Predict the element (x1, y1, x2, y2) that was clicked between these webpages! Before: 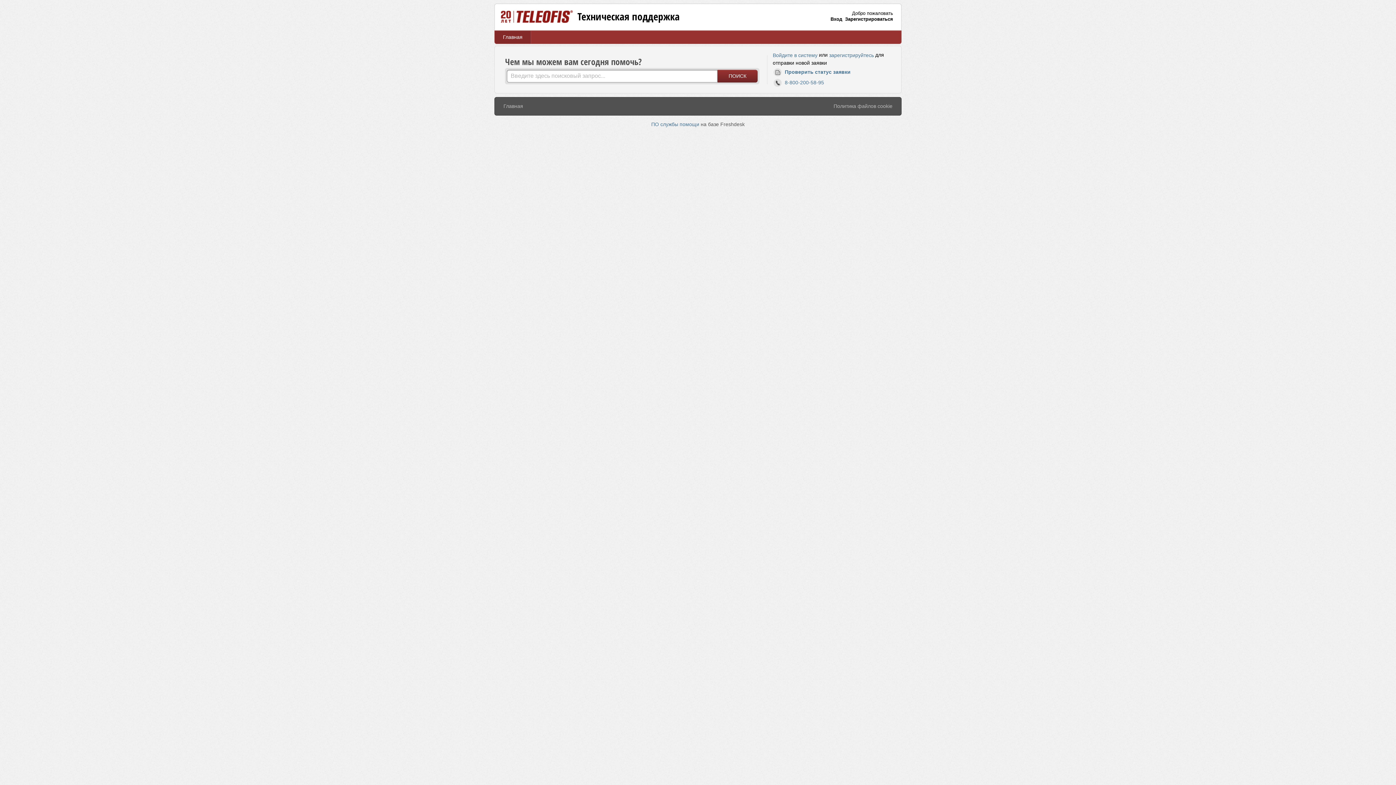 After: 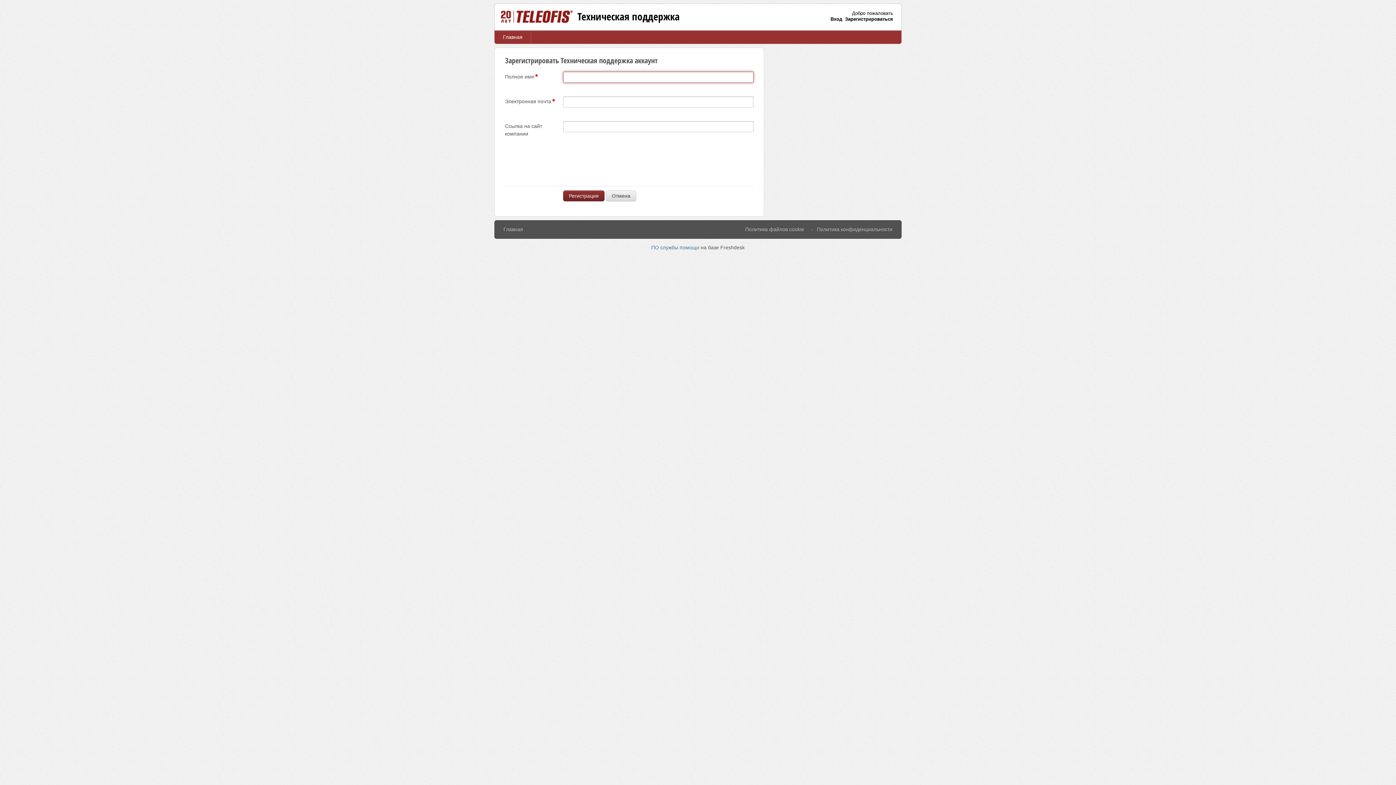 Action: bbox: (845, 16, 893, 21) label: Зарегистрироваться